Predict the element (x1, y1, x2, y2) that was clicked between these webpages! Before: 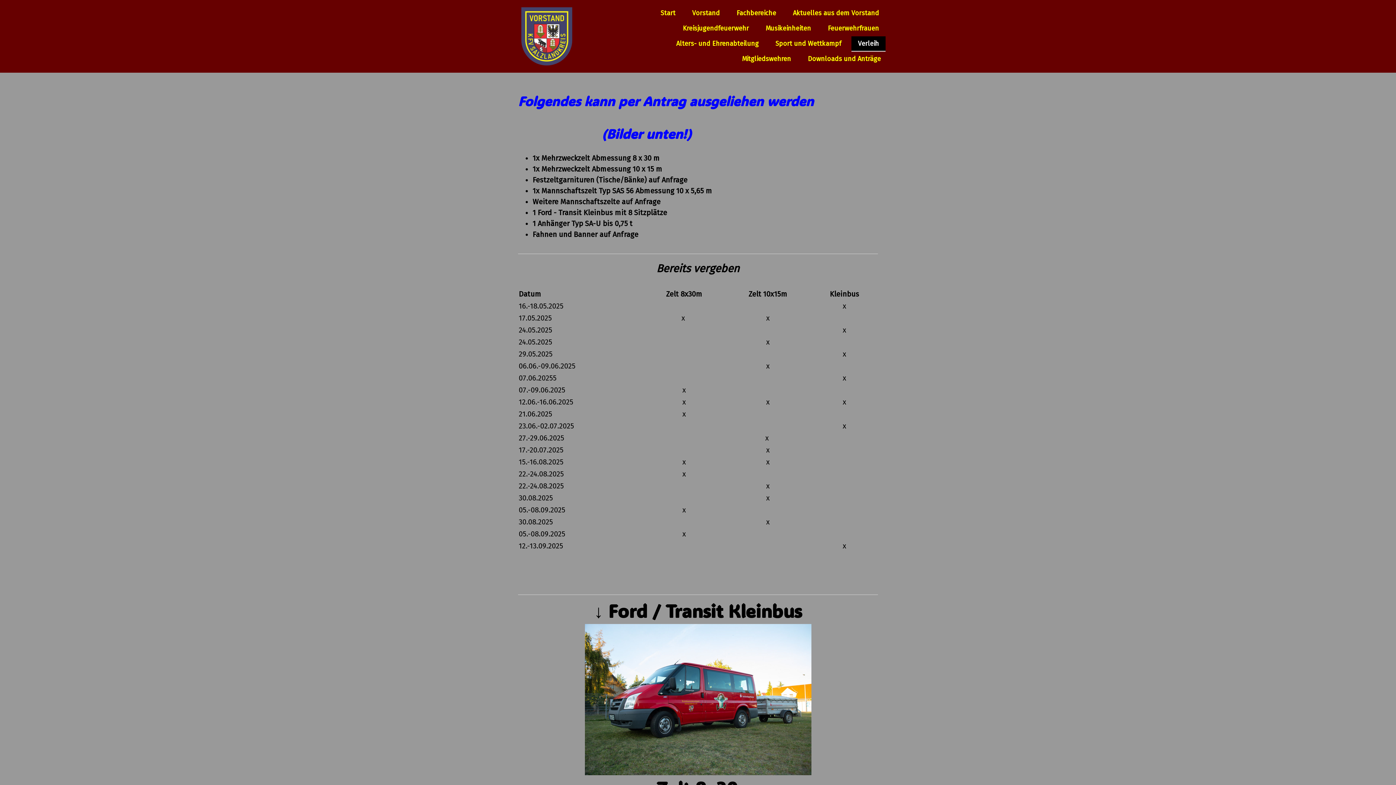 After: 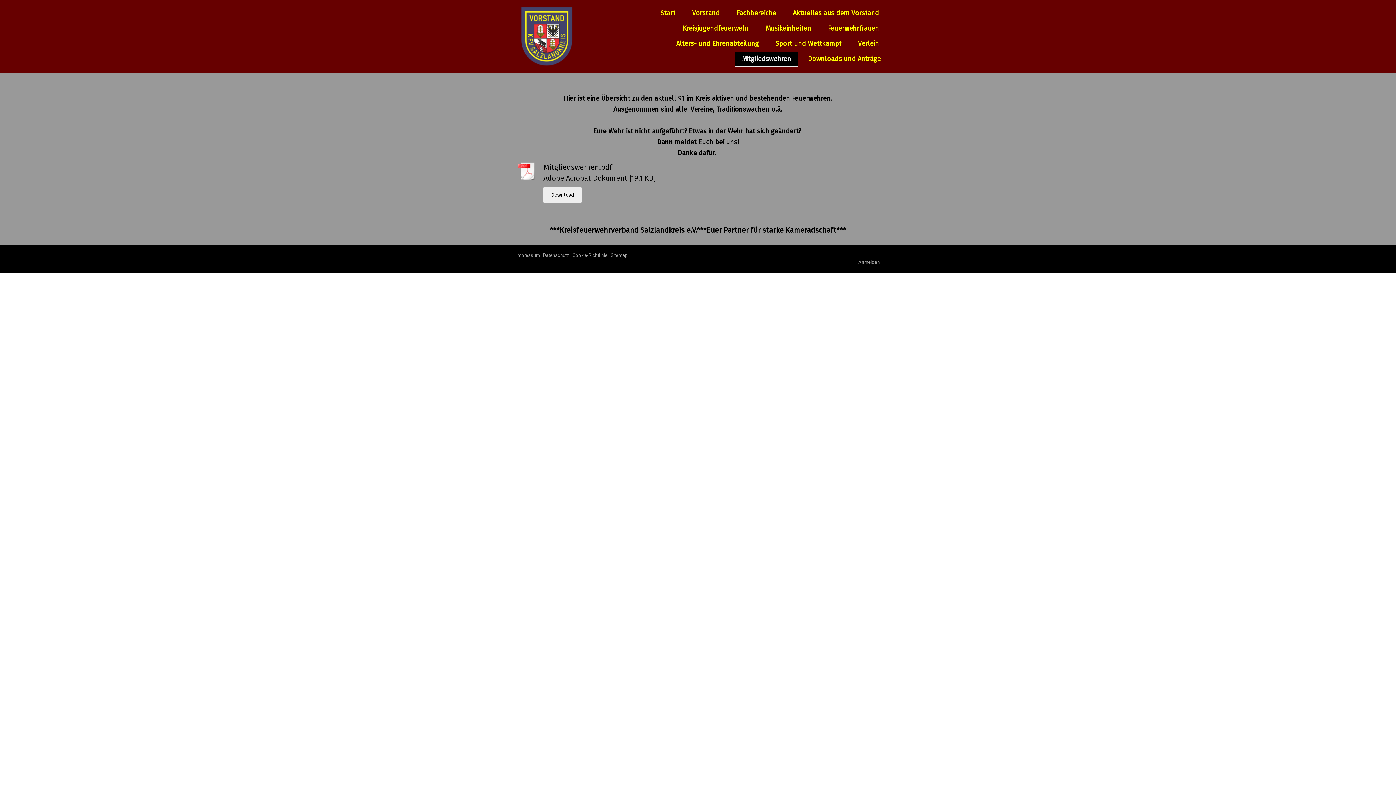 Action: label: Mitgliedswehren bbox: (735, 51, 797, 66)